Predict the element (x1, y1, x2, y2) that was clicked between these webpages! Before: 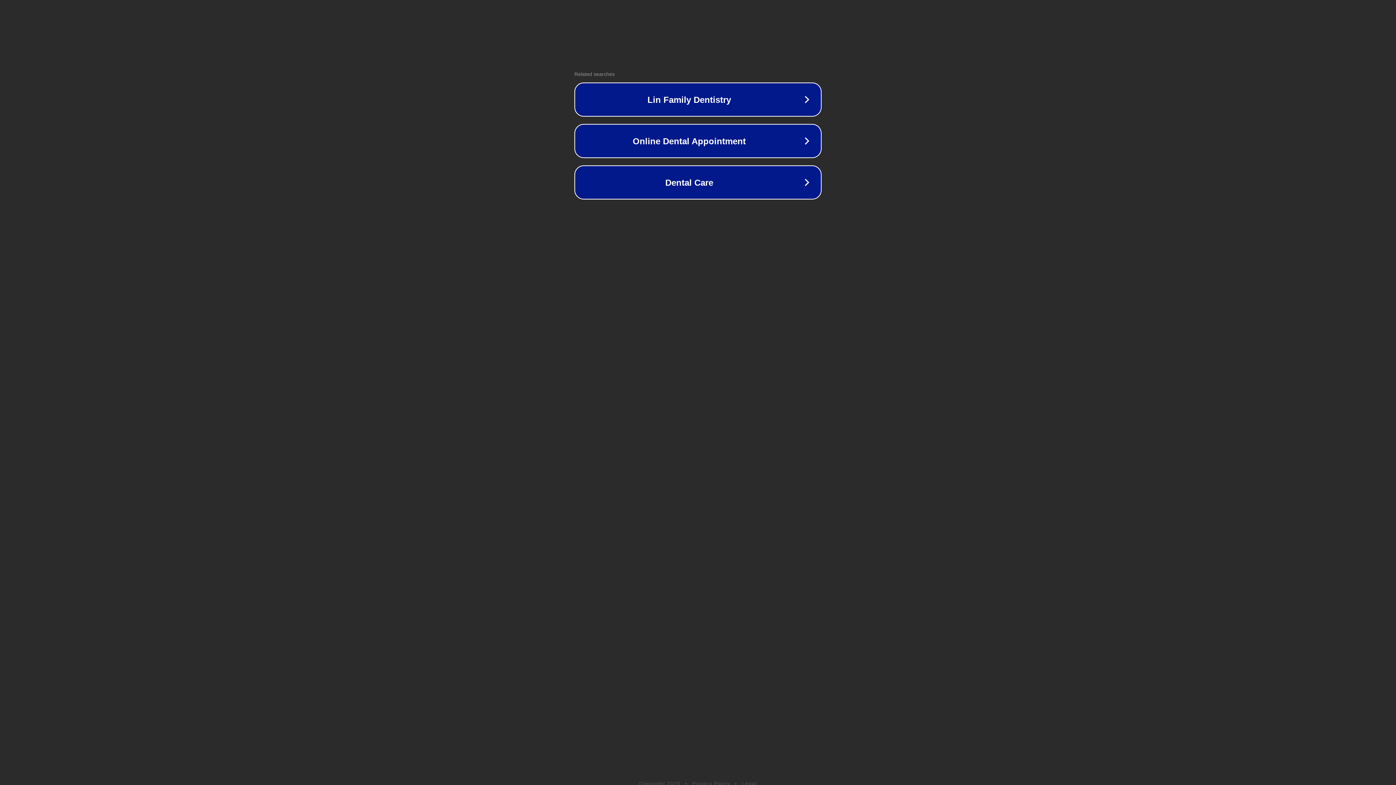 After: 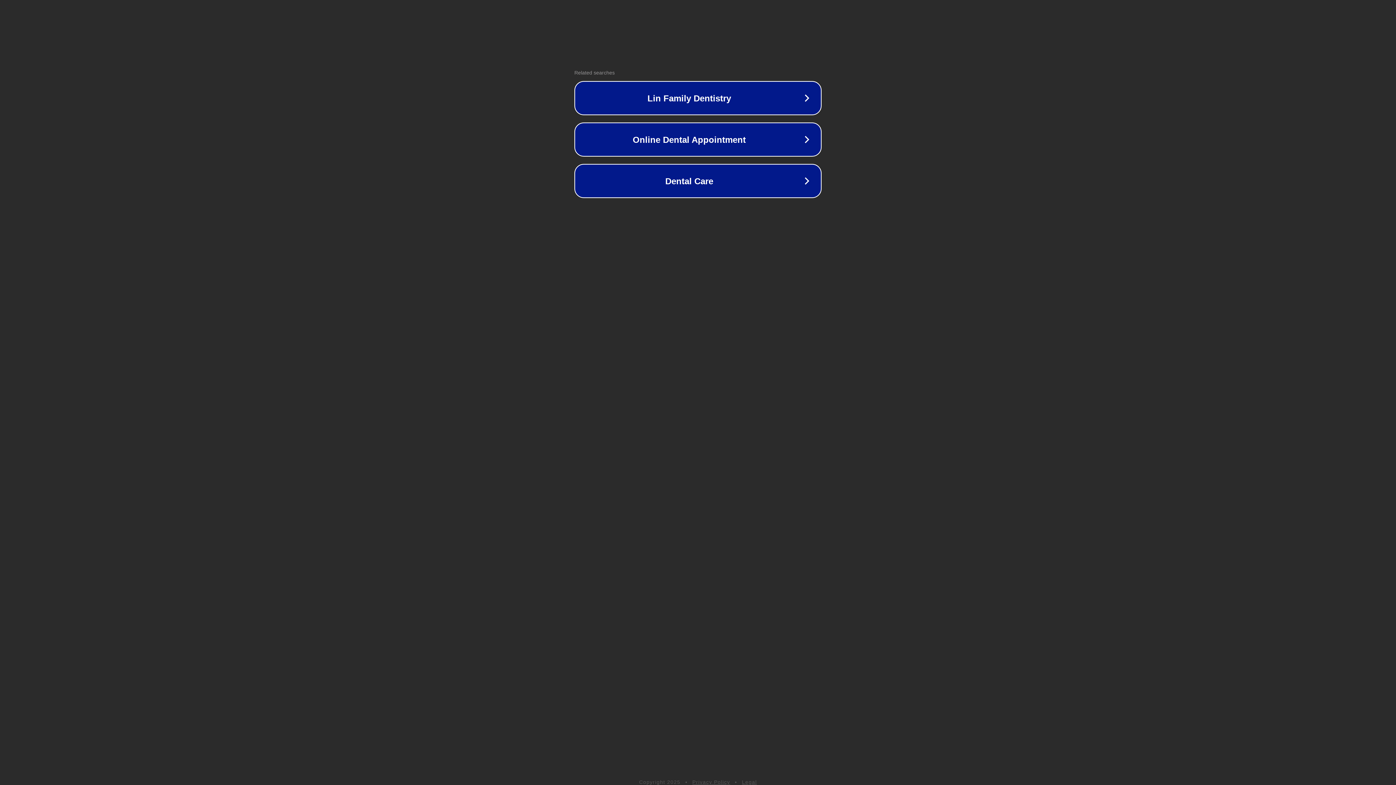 Action: bbox: (692, 781, 730, 786) label: Privacy Policy